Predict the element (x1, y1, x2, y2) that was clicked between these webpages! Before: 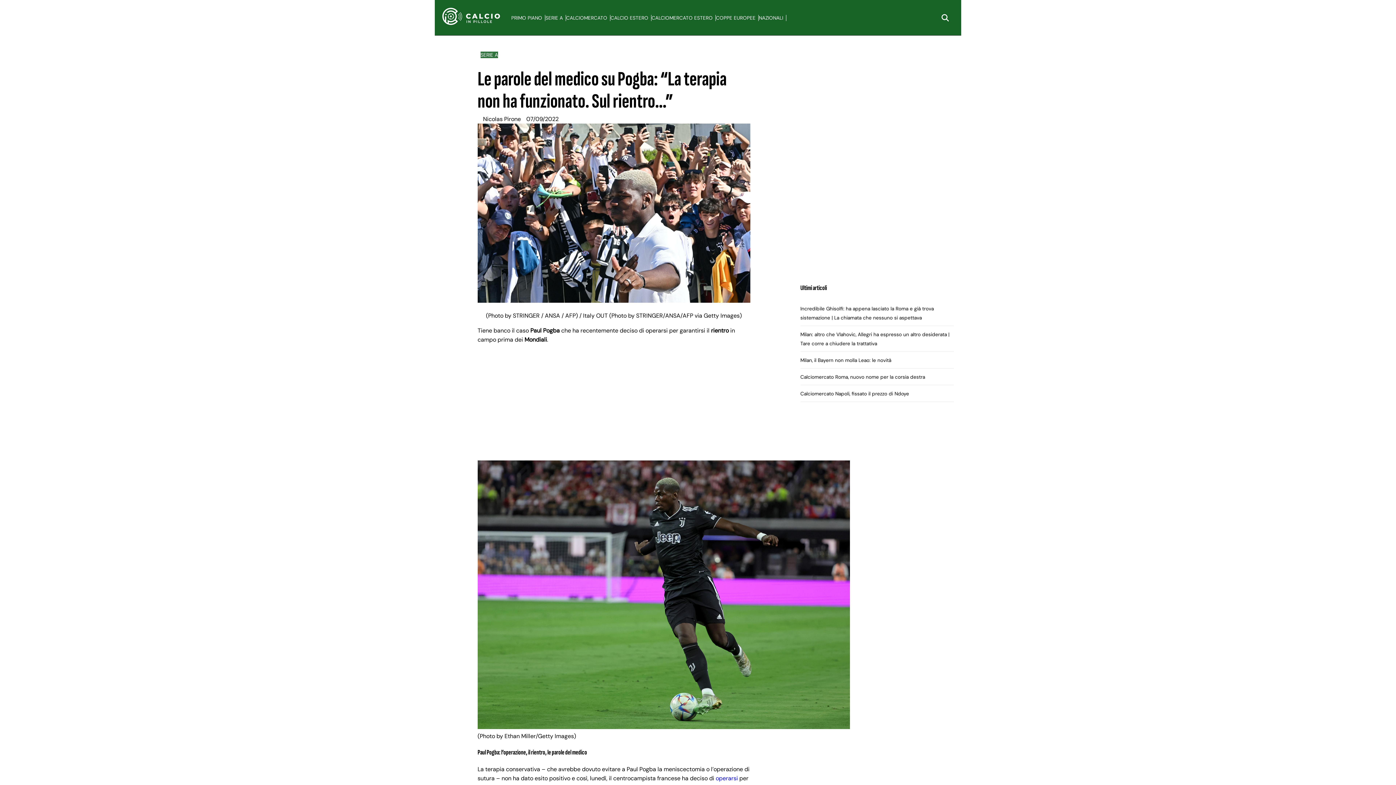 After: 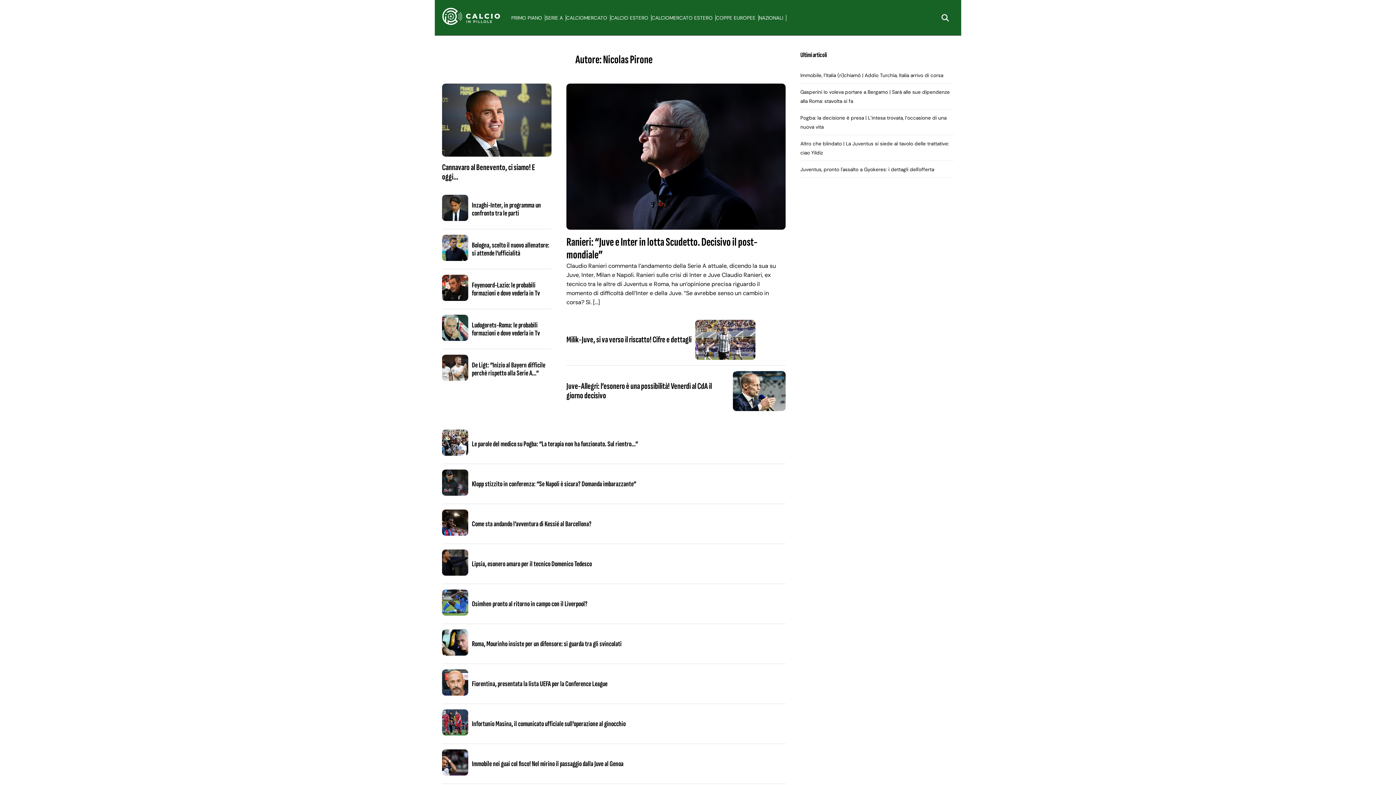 Action: label: Nicolas Pirone bbox: (483, 114, 521, 123)